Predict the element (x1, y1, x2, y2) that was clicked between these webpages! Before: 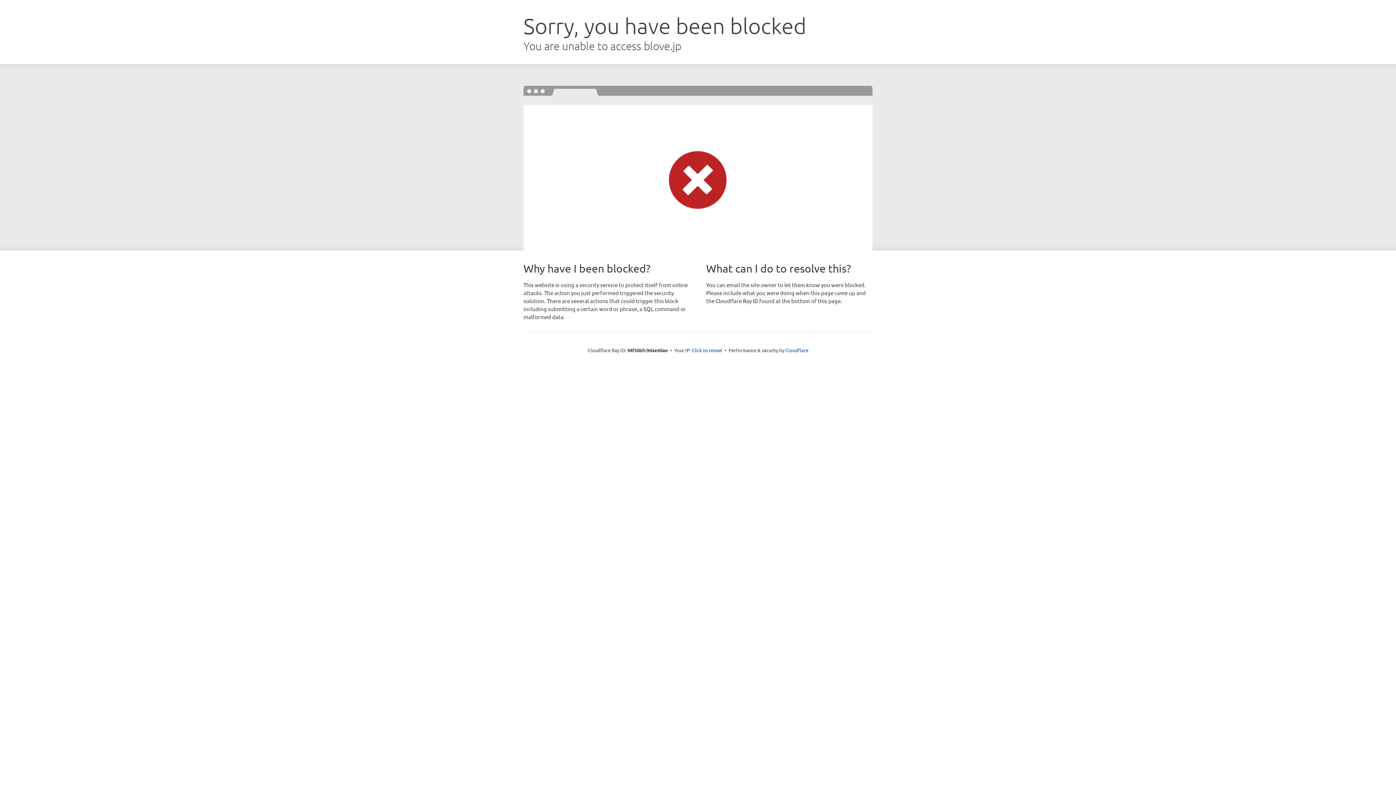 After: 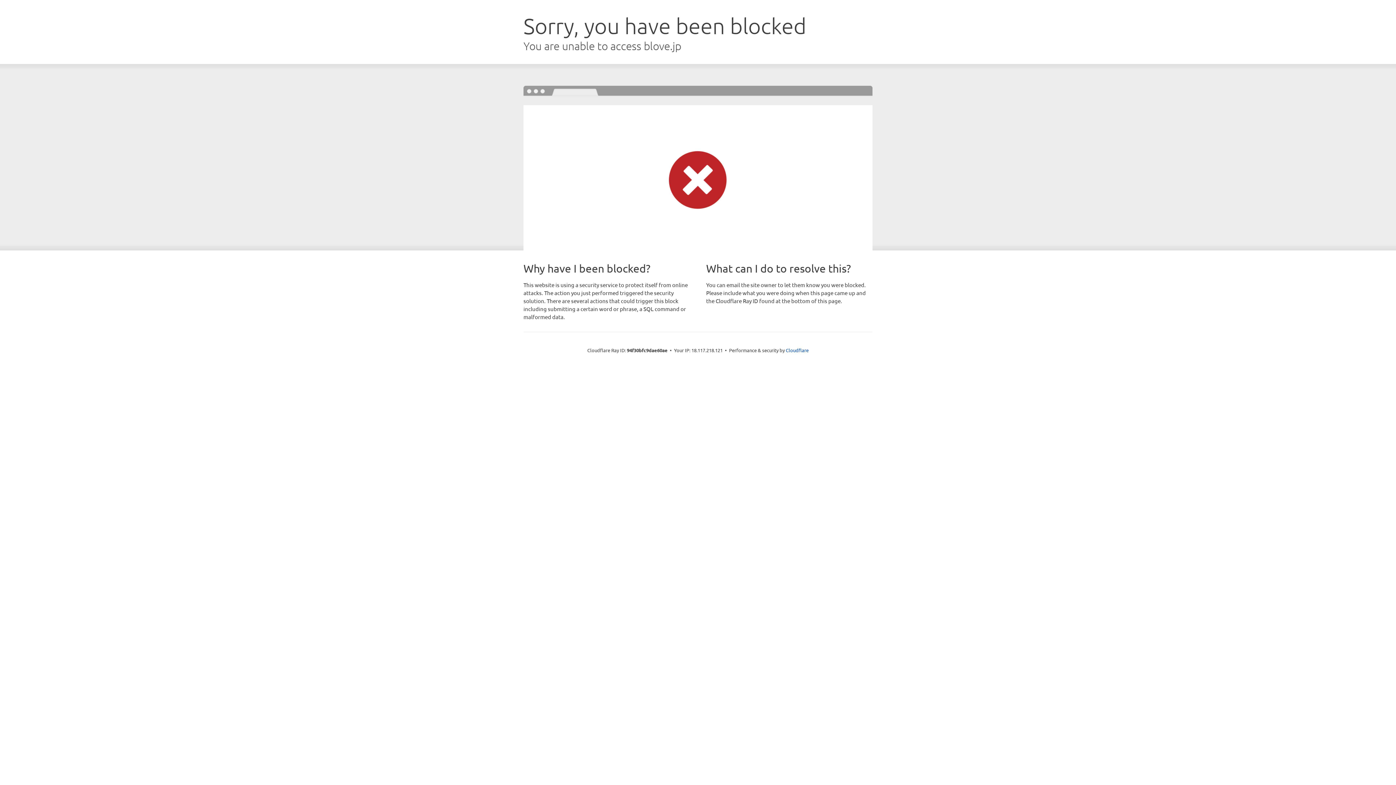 Action: bbox: (692, 346, 722, 353) label: Click to reveal